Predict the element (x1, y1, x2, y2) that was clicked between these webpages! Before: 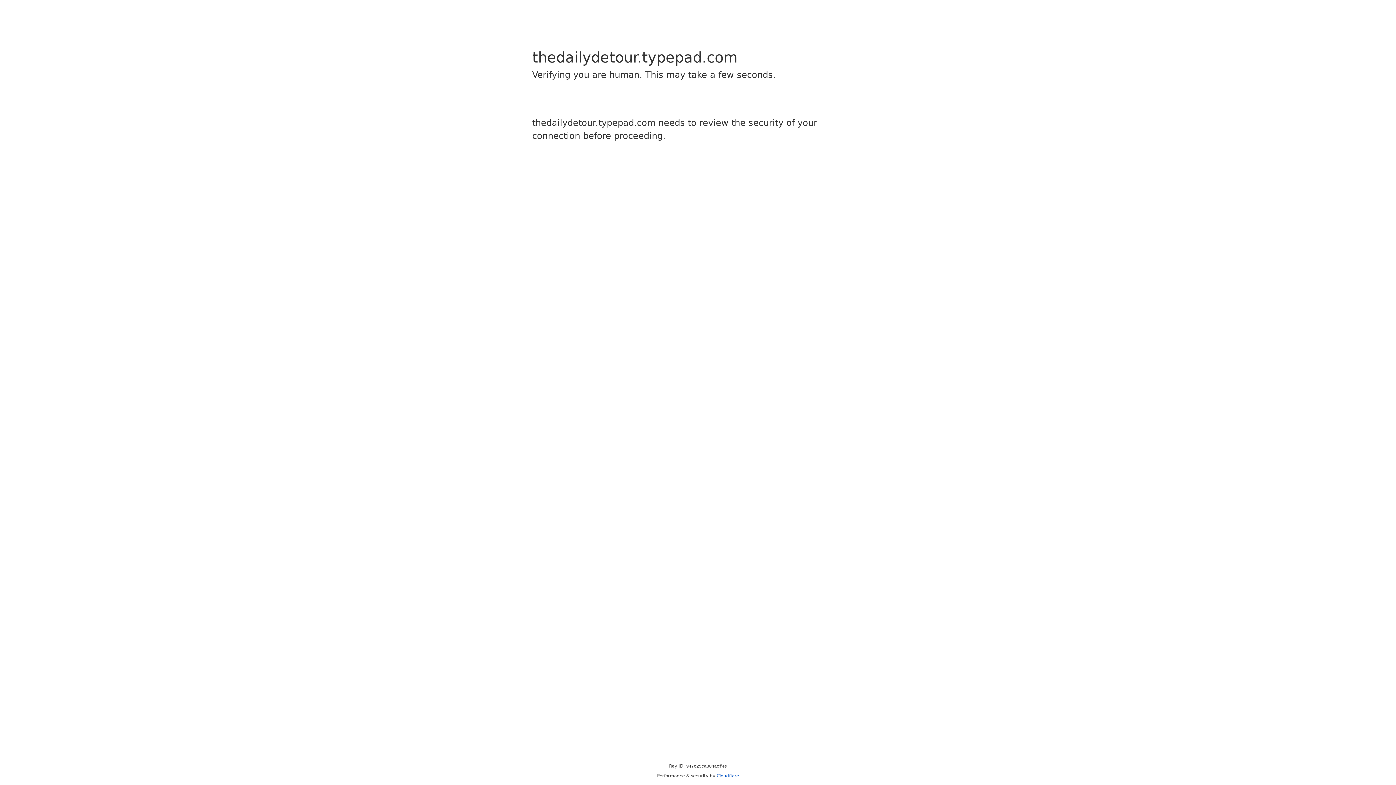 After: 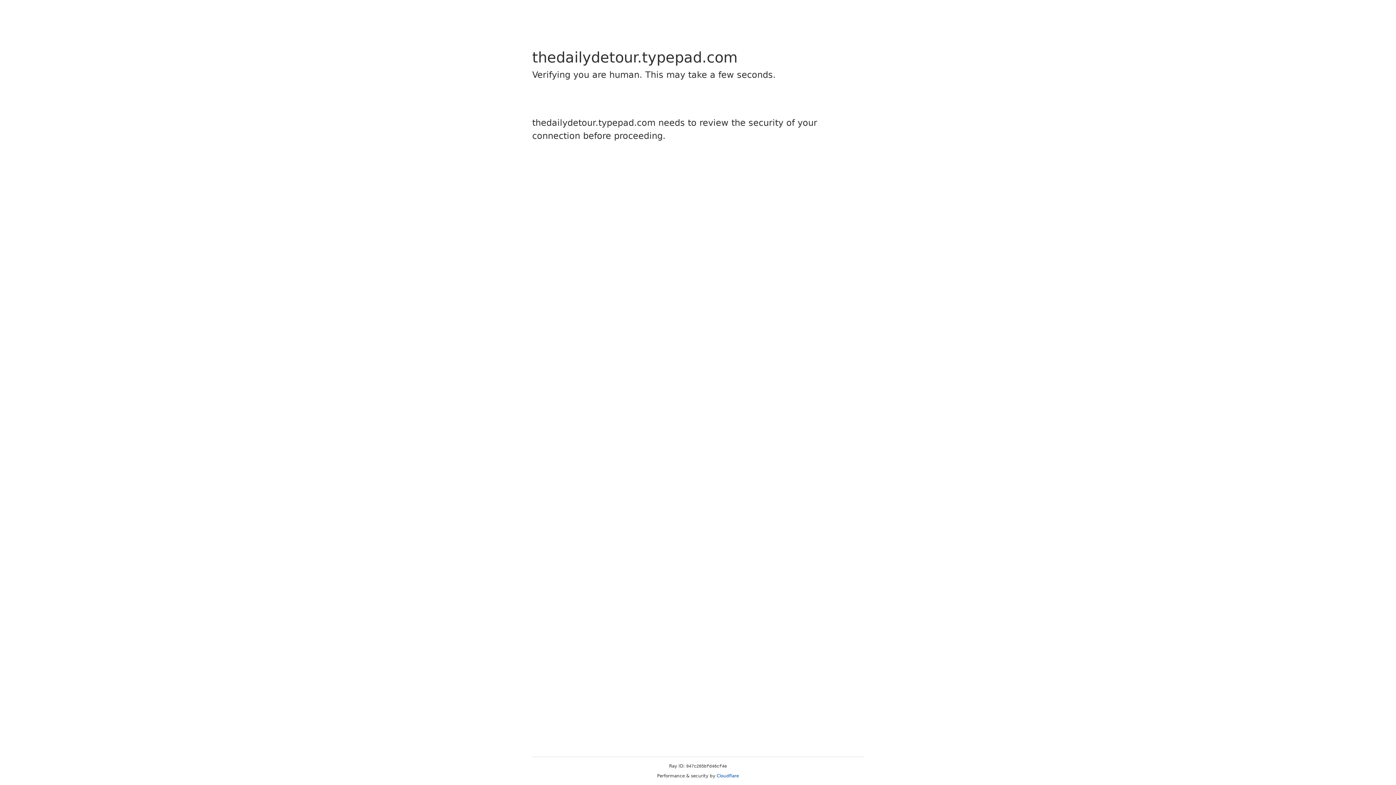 Action: bbox: (716, 773, 739, 778) label: Cloudflare